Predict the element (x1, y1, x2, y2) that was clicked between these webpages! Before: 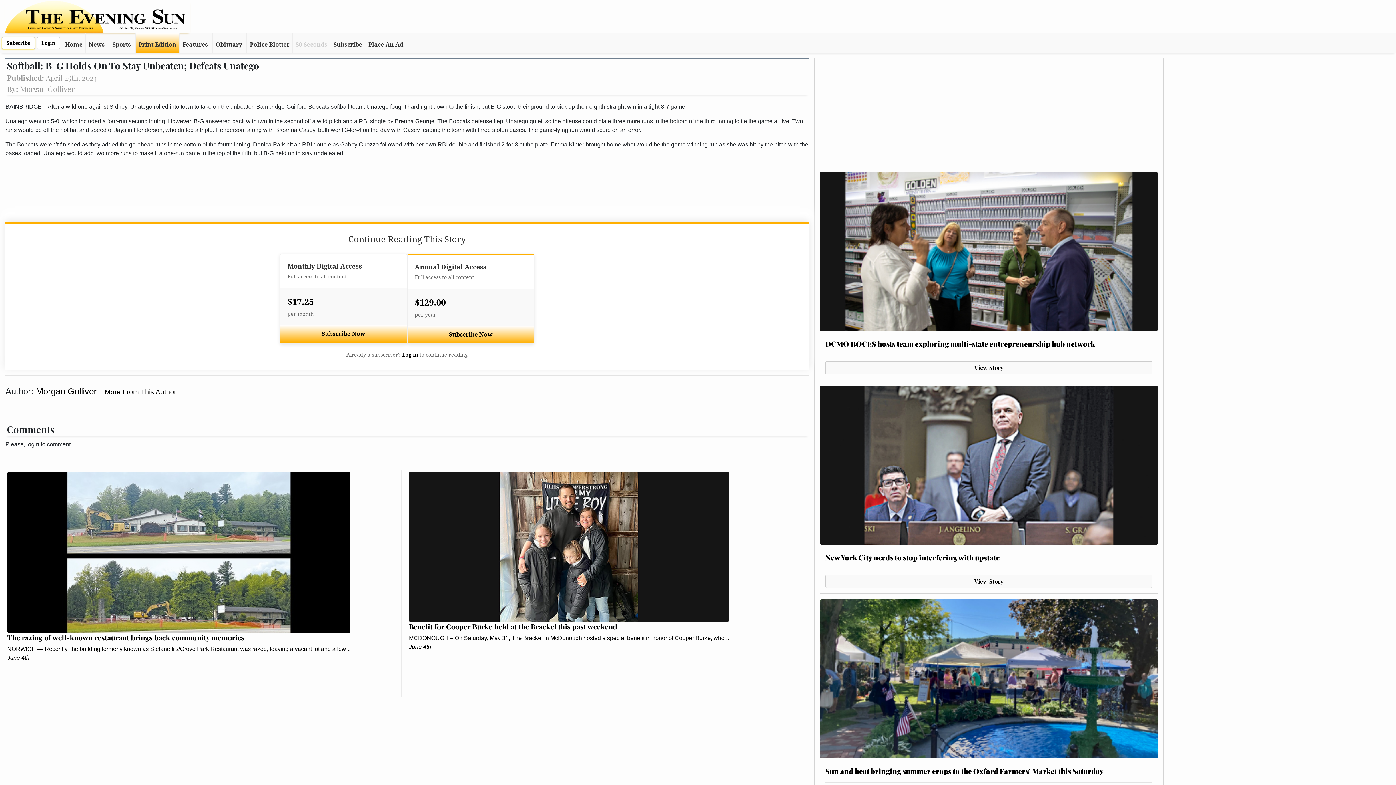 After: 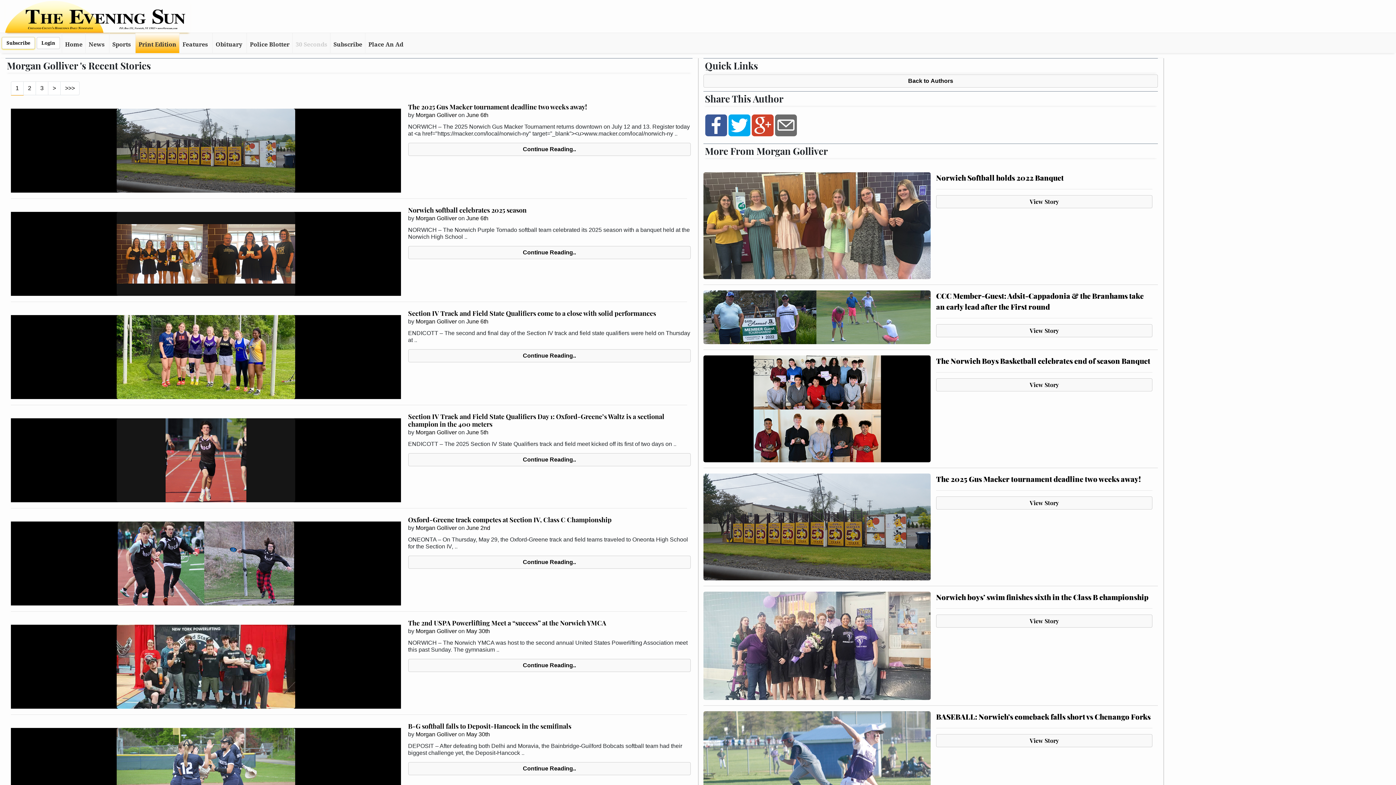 Action: bbox: (104, 388, 176, 396) label: More From This Author